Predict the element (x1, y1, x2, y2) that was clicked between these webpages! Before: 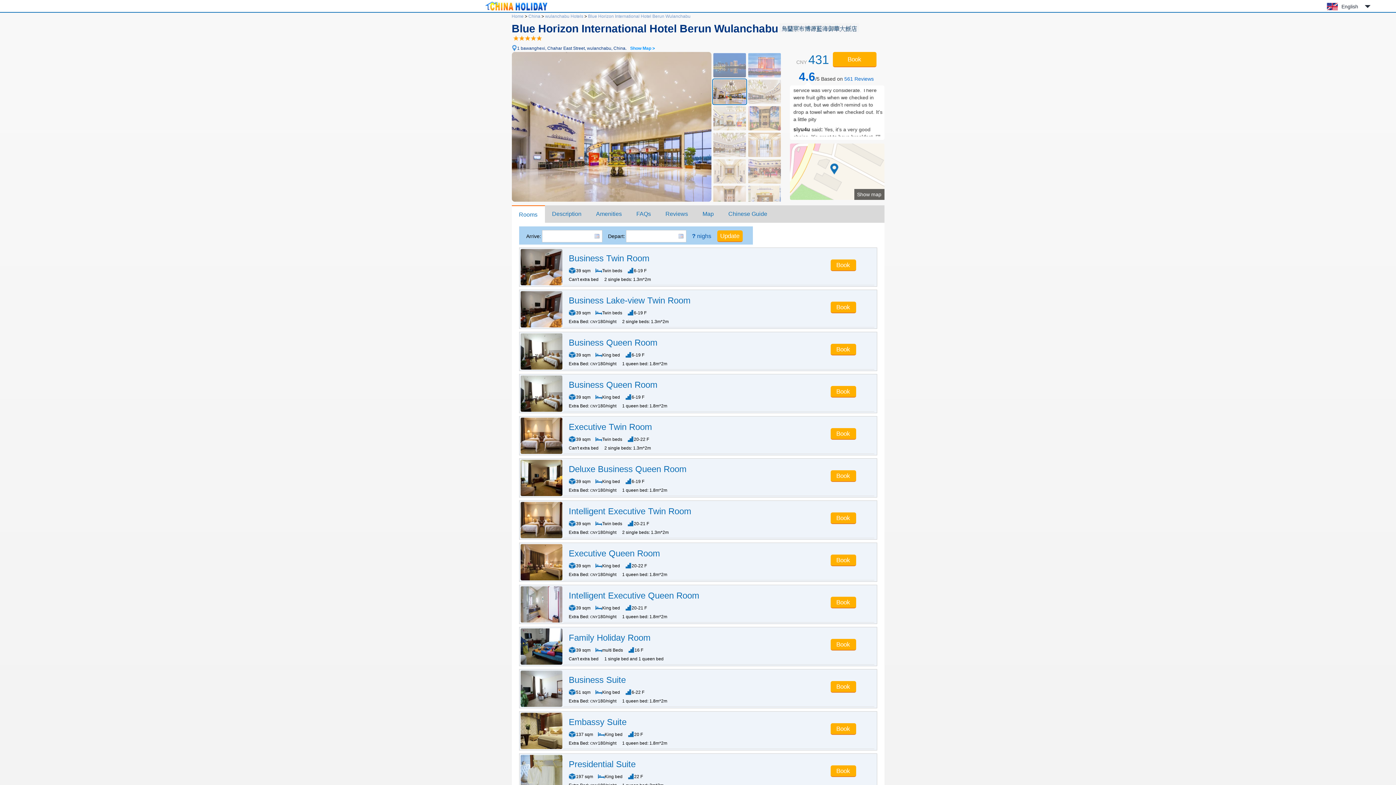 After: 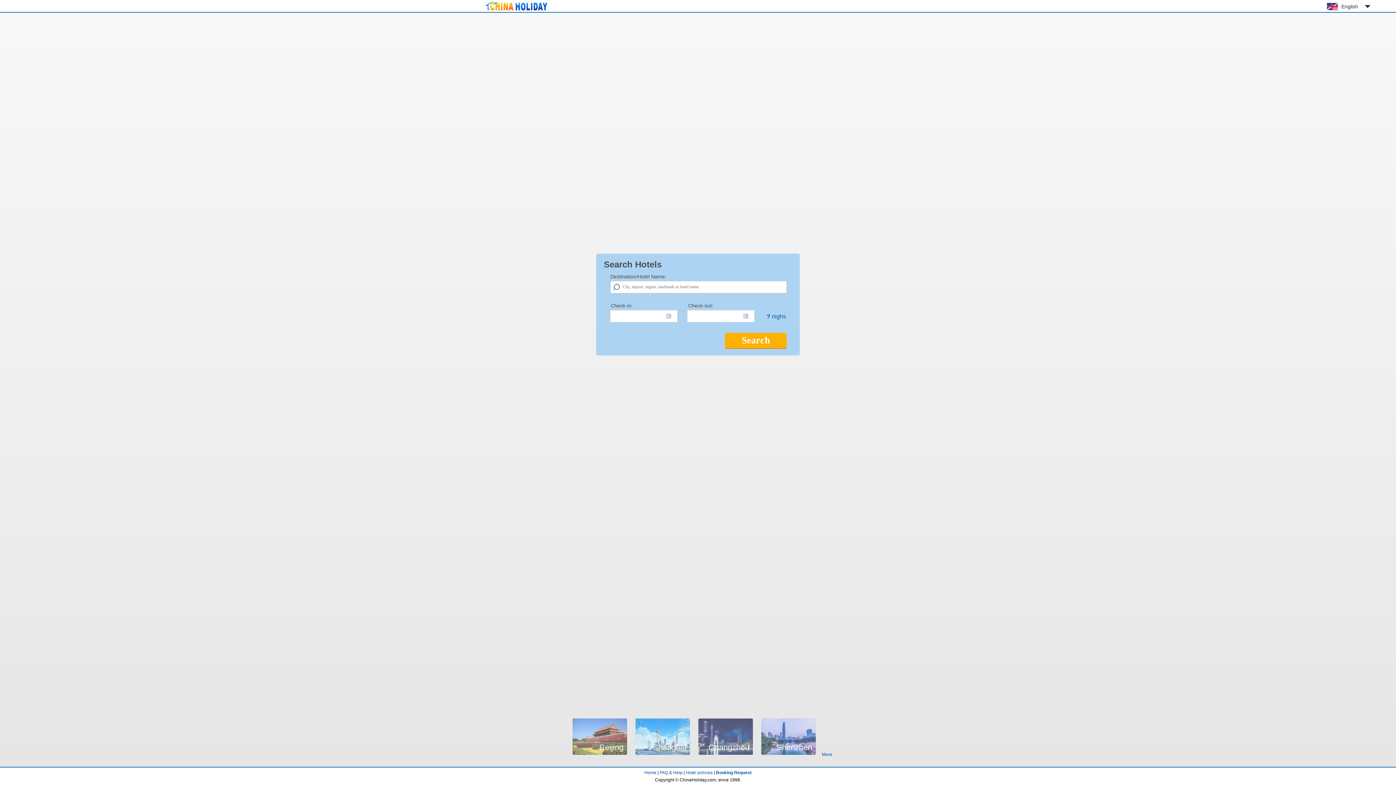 Action: bbox: (483, 8, 549, 13)